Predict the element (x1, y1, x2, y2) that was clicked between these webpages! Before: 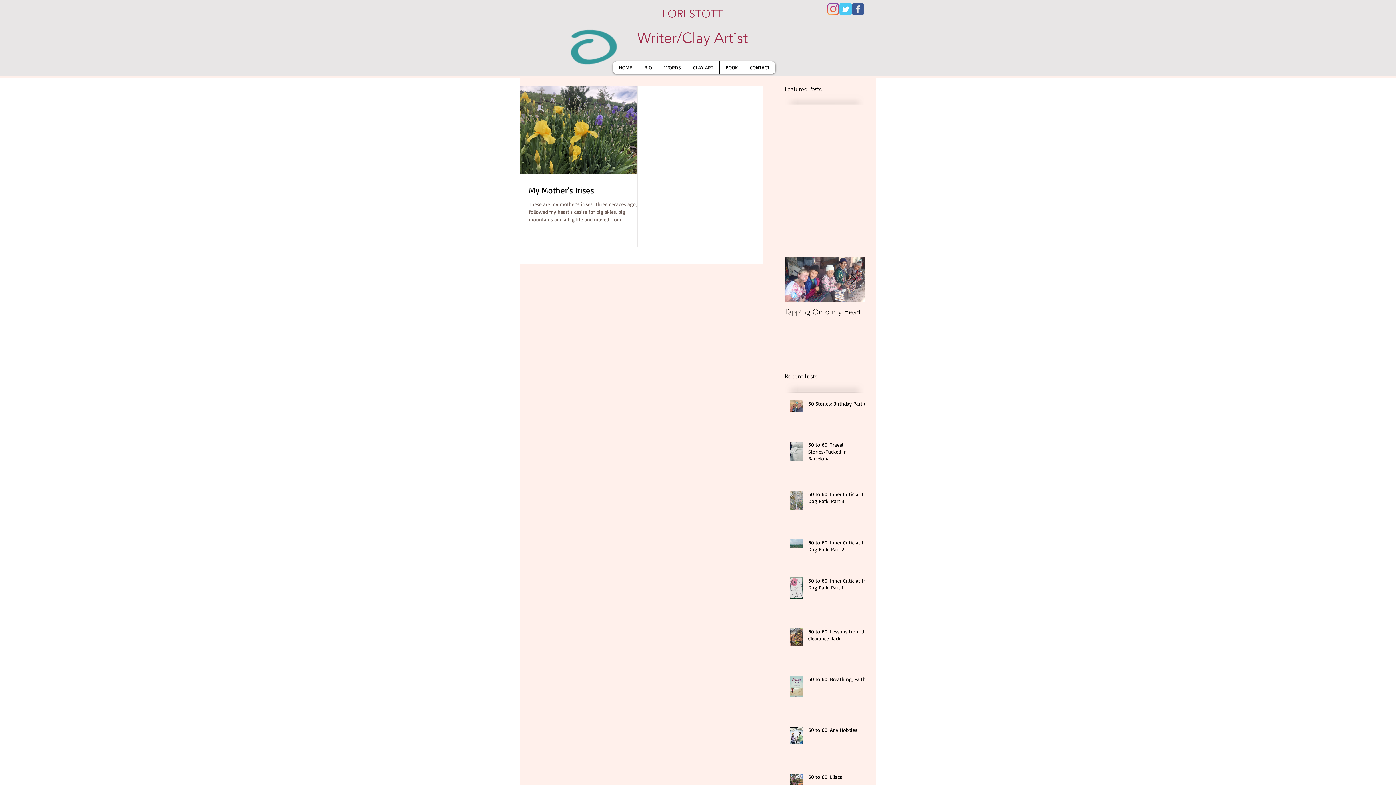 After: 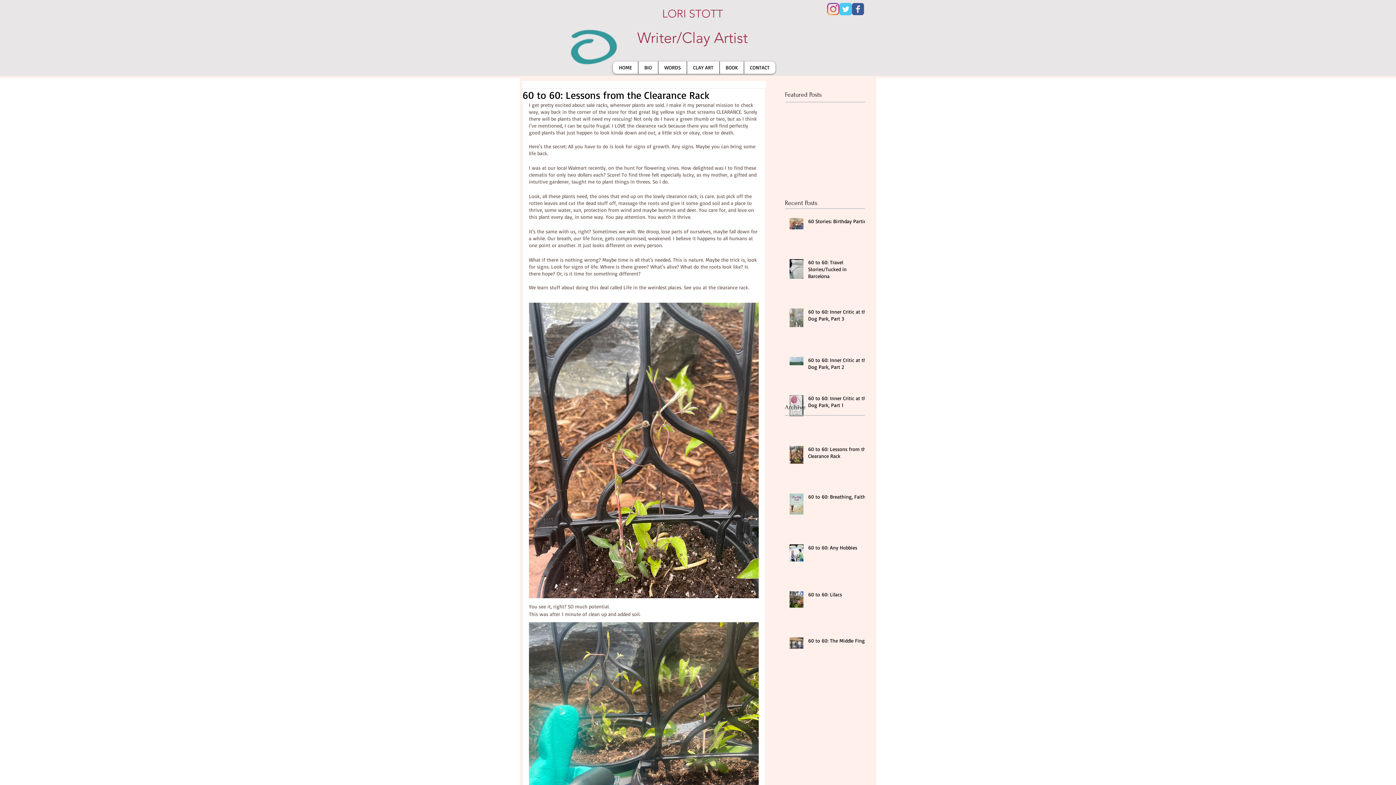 Action: label: 60 to 60: Lessons from the Clearance Rack bbox: (808, 628, 869, 645)